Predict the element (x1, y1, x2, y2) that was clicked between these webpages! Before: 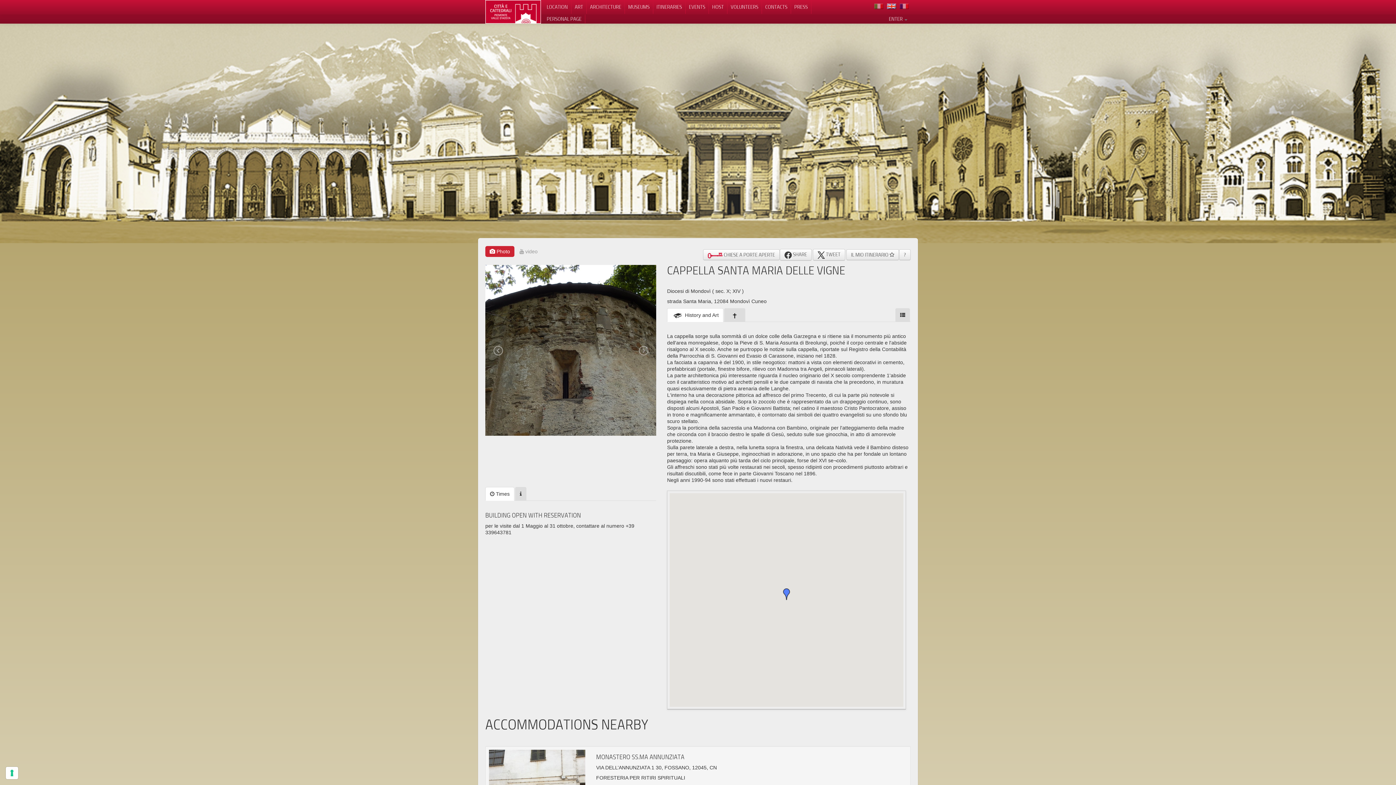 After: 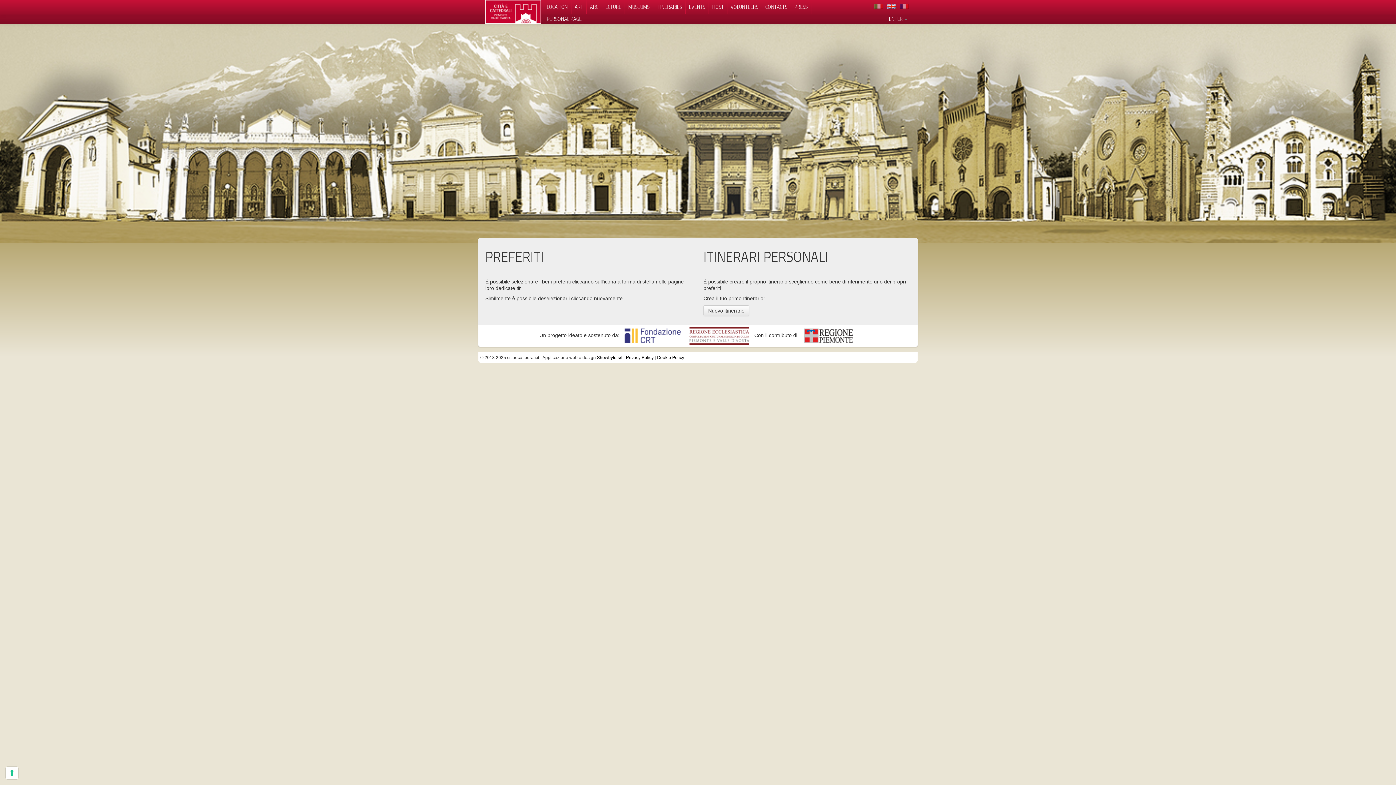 Action: label: PERSONAL PAGE bbox: (543, 14, 585, 23)